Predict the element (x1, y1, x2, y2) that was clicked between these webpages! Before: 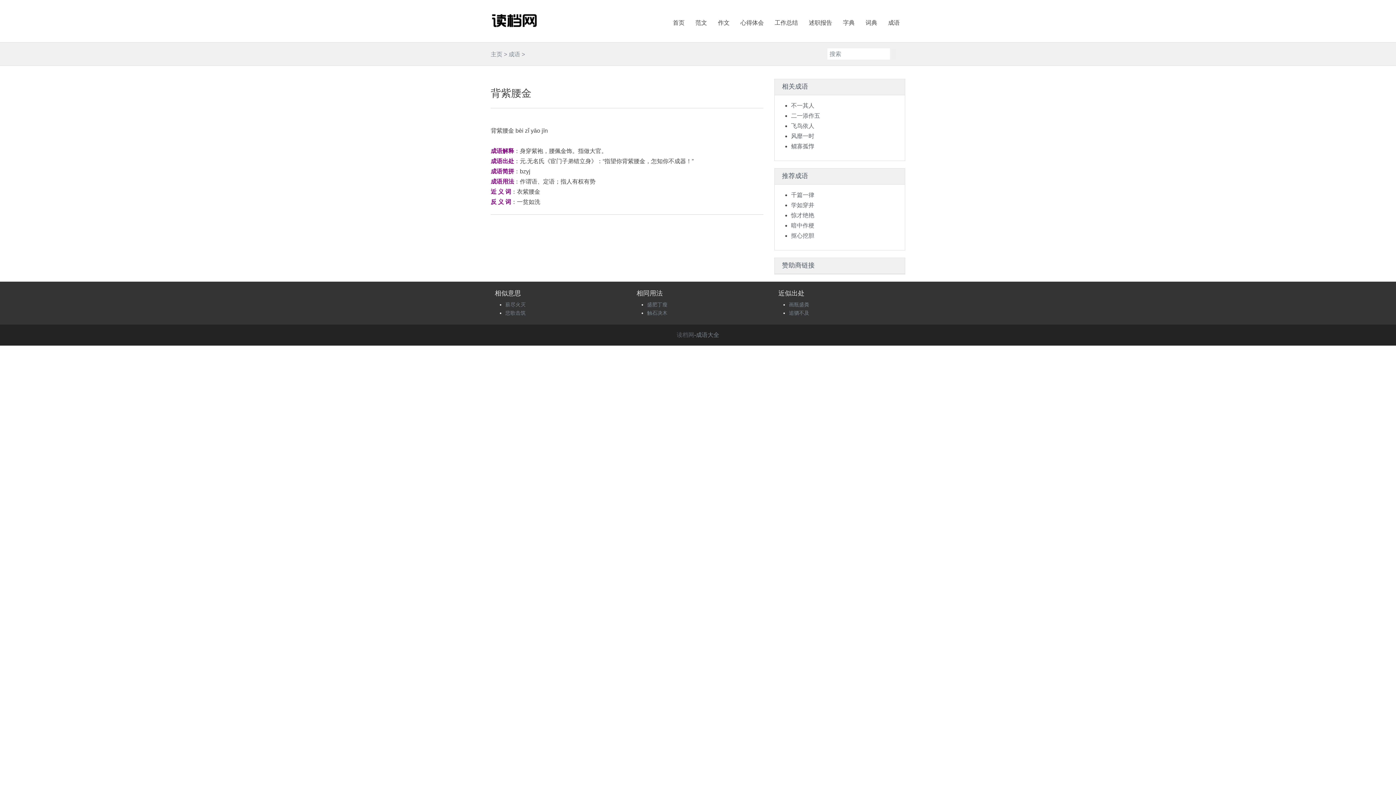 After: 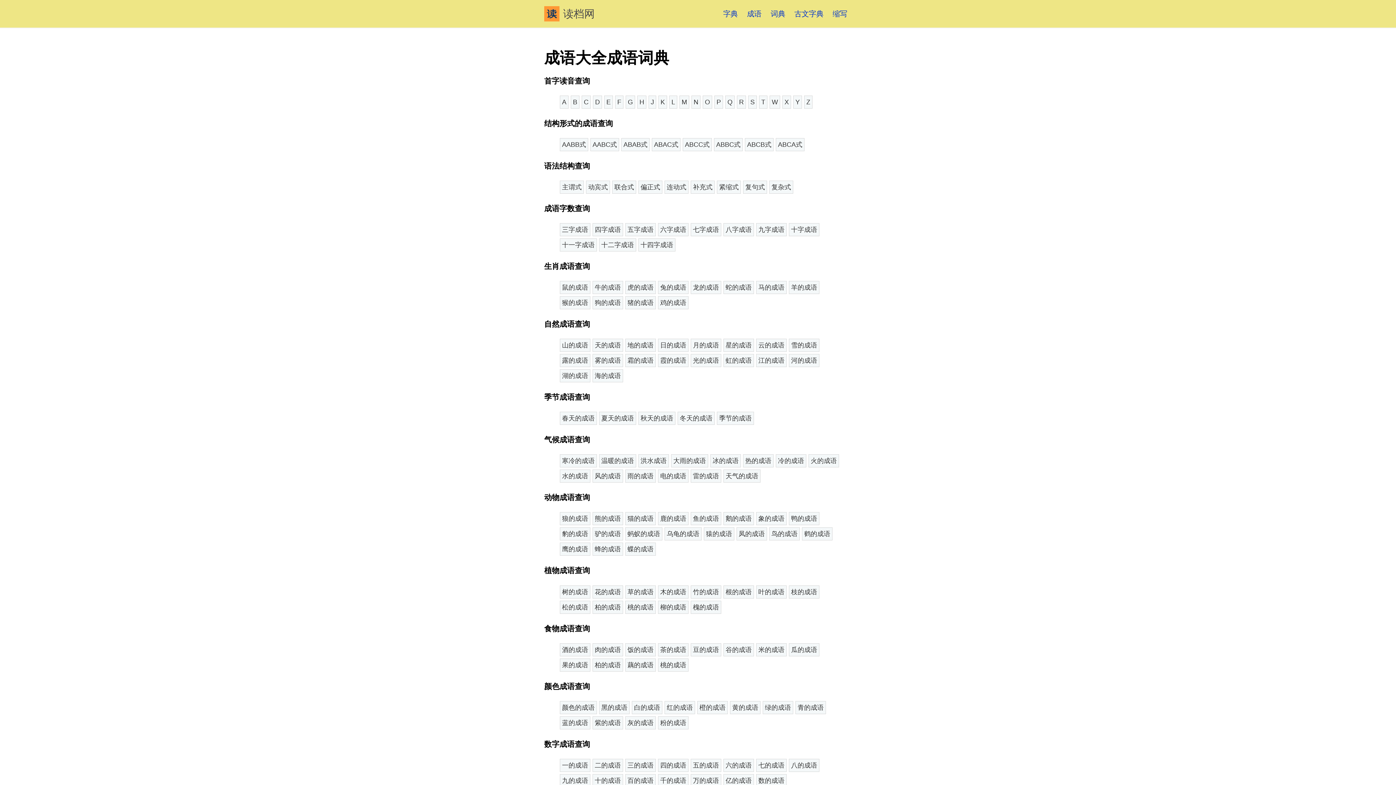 Action: bbox: (881, 16, 900, 29) label: 成语